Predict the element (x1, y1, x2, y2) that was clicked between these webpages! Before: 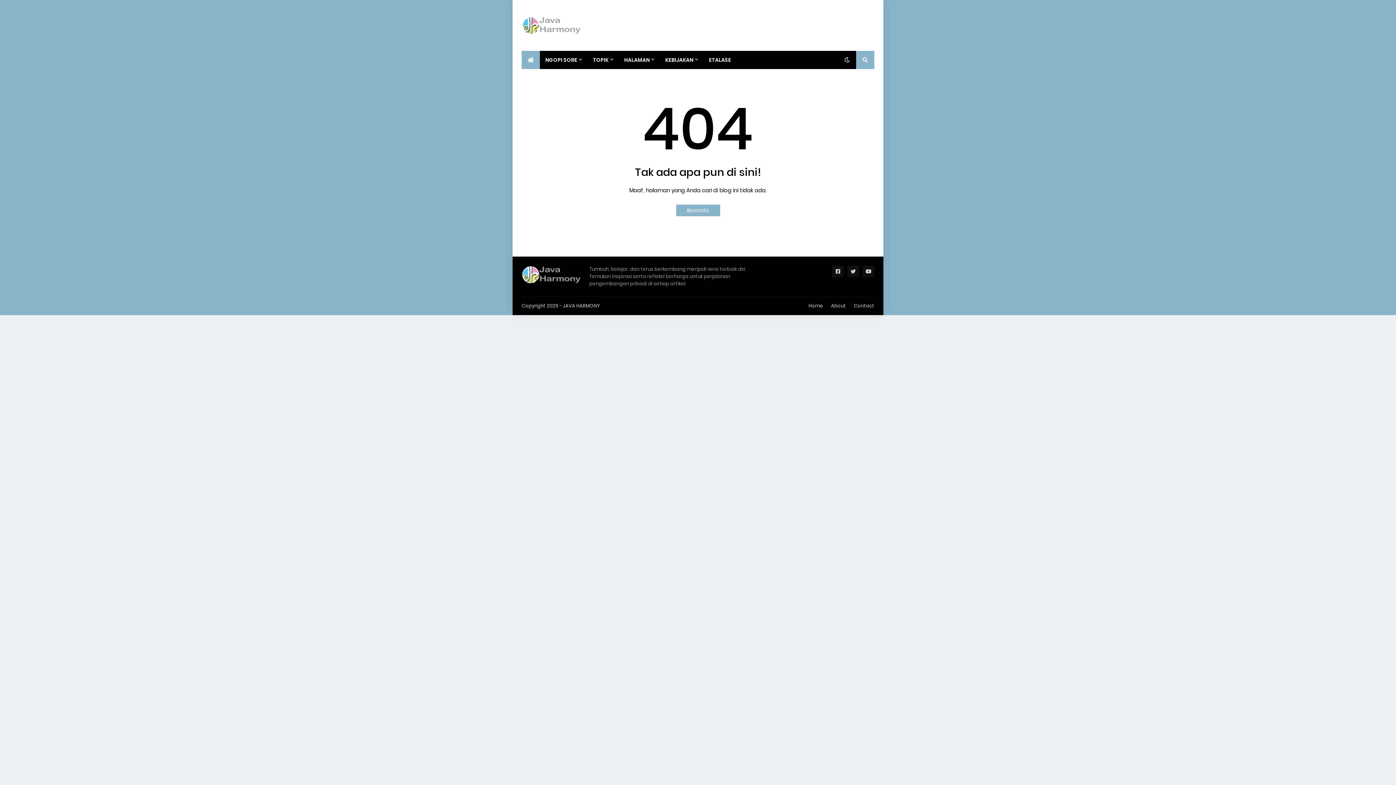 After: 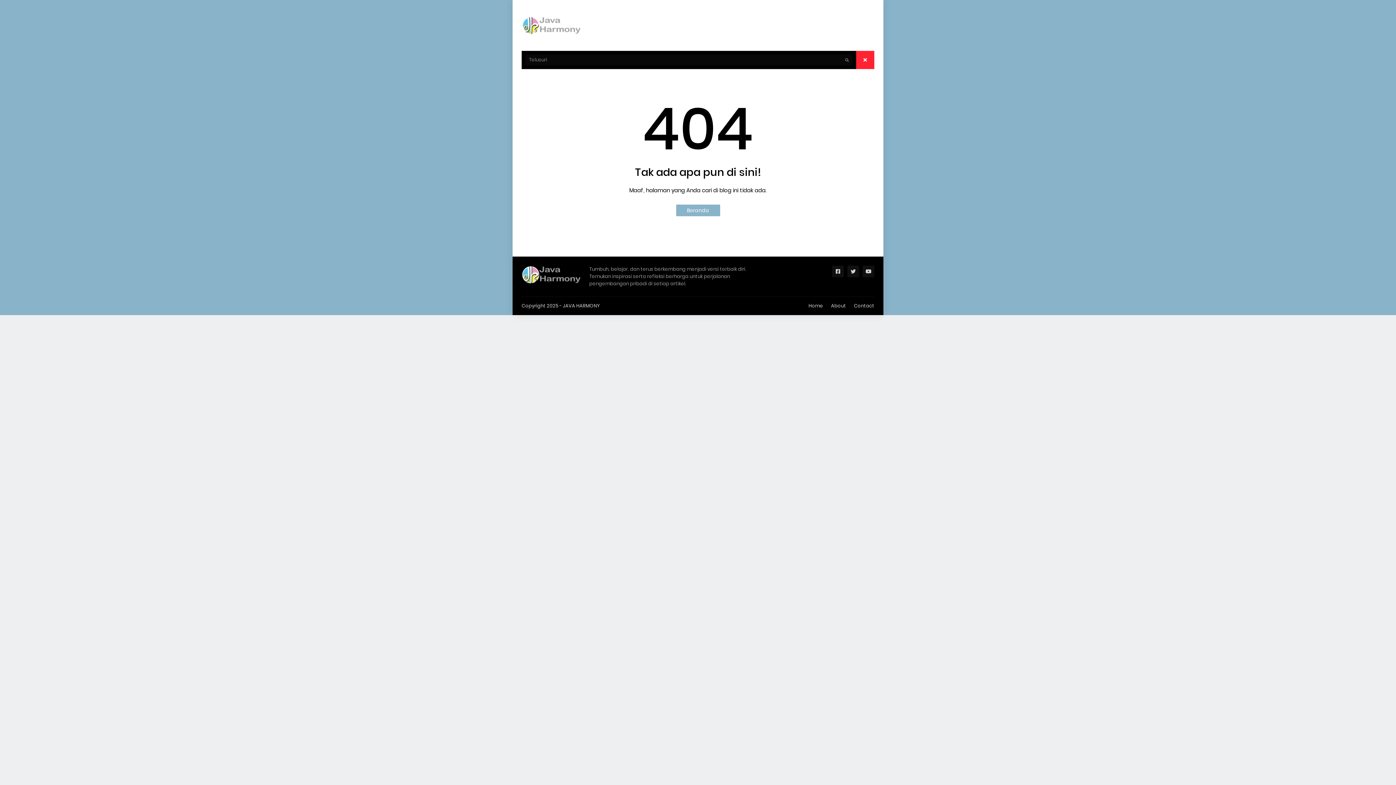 Action: bbox: (856, 50, 874, 69)